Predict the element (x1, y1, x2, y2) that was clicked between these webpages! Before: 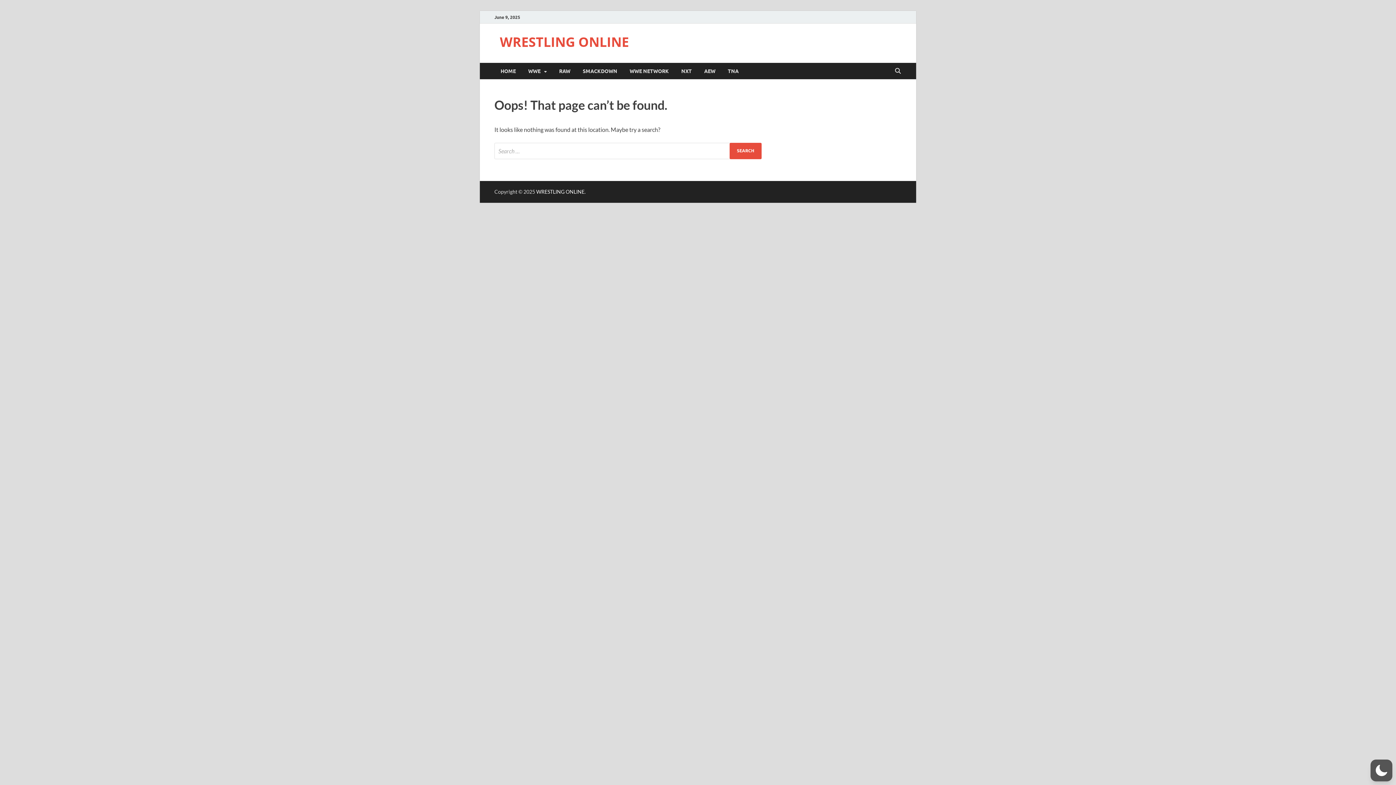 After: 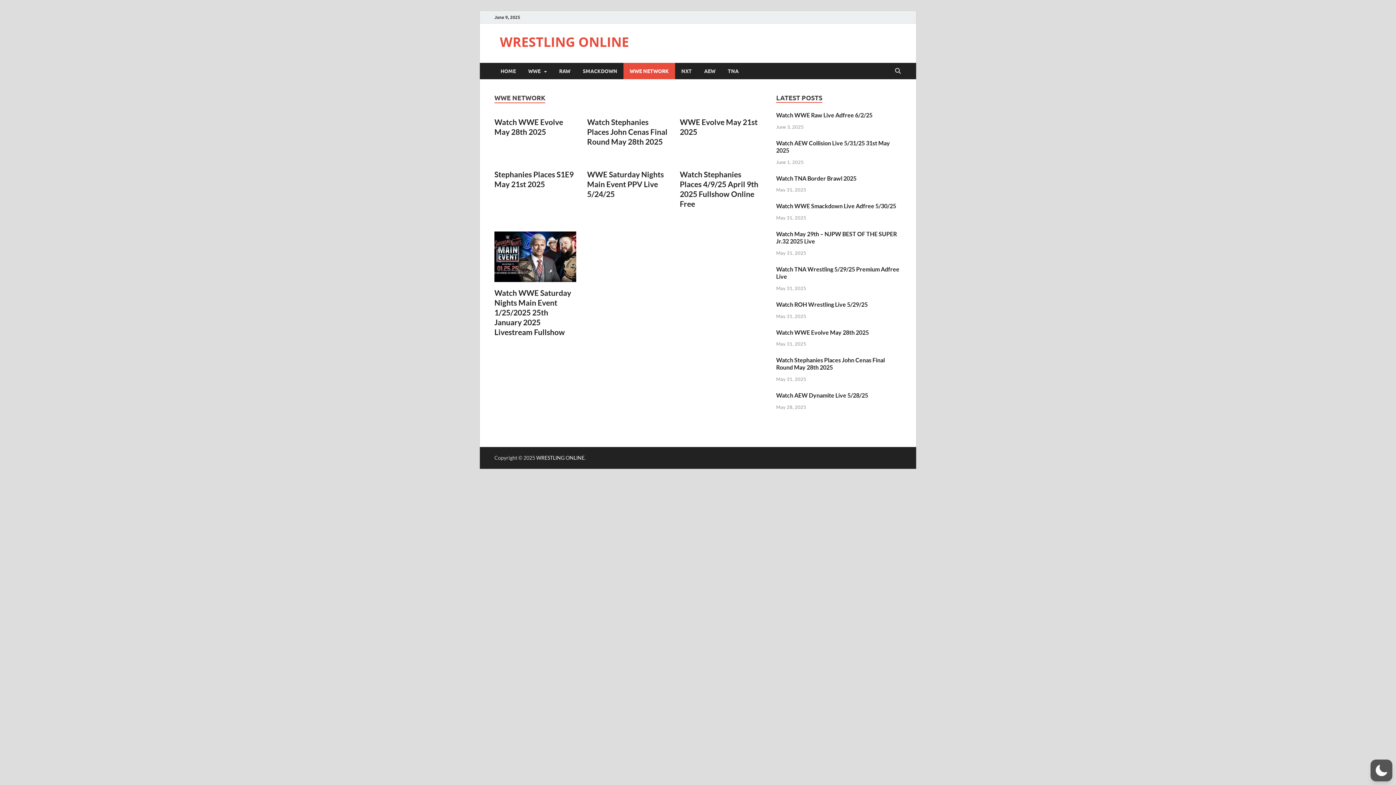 Action: bbox: (623, 62, 675, 79) label: WWE NETWORK